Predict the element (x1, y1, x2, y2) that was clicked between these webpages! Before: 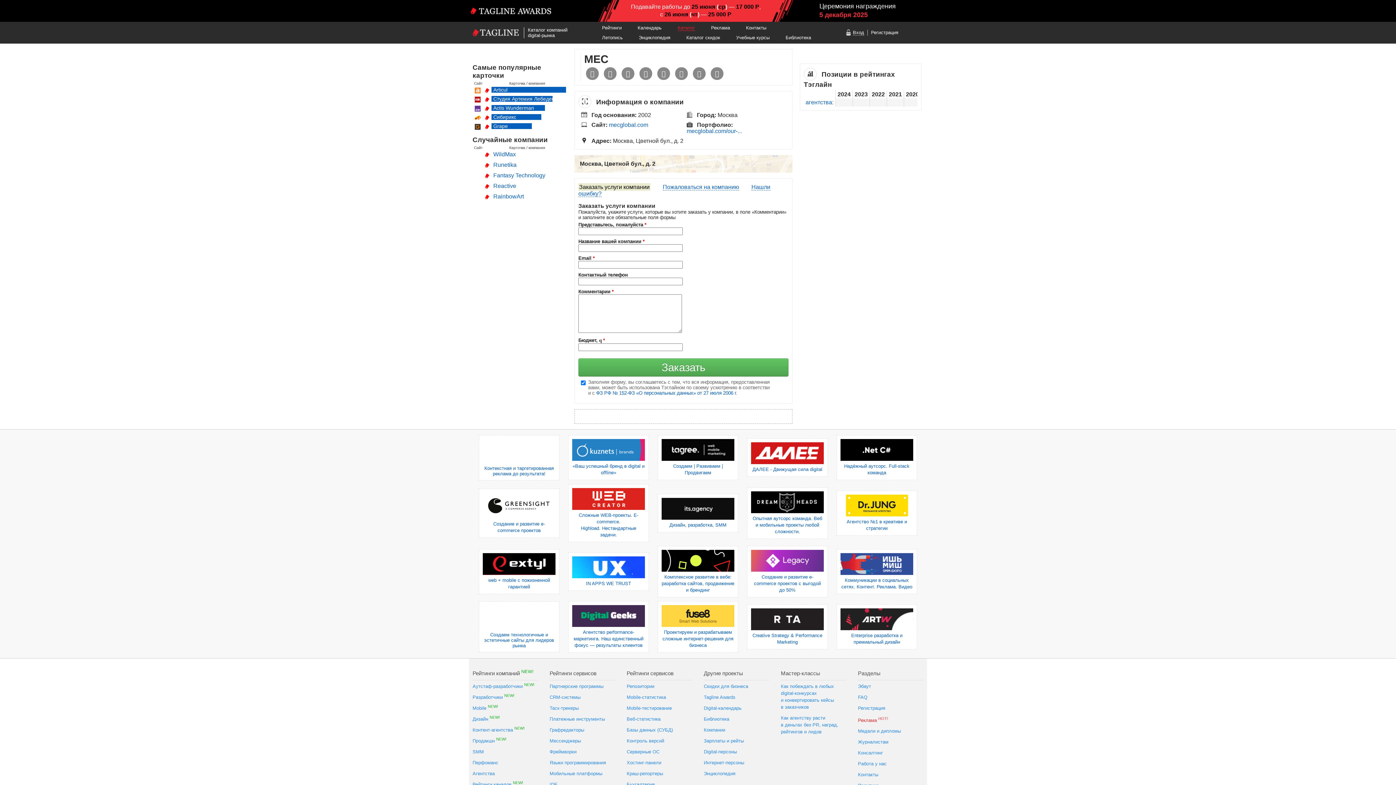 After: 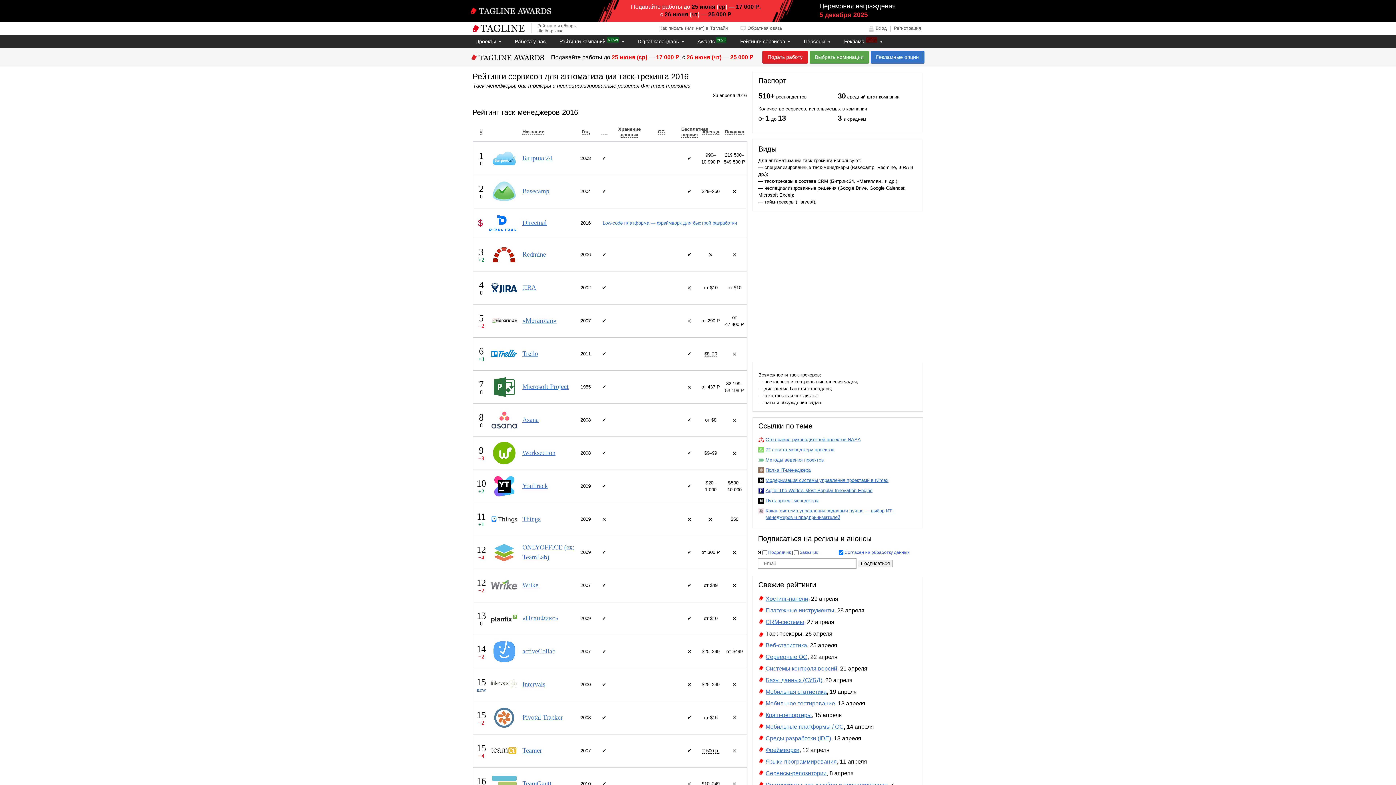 Action: label: Таск-трекеры bbox: (549, 704, 578, 711)